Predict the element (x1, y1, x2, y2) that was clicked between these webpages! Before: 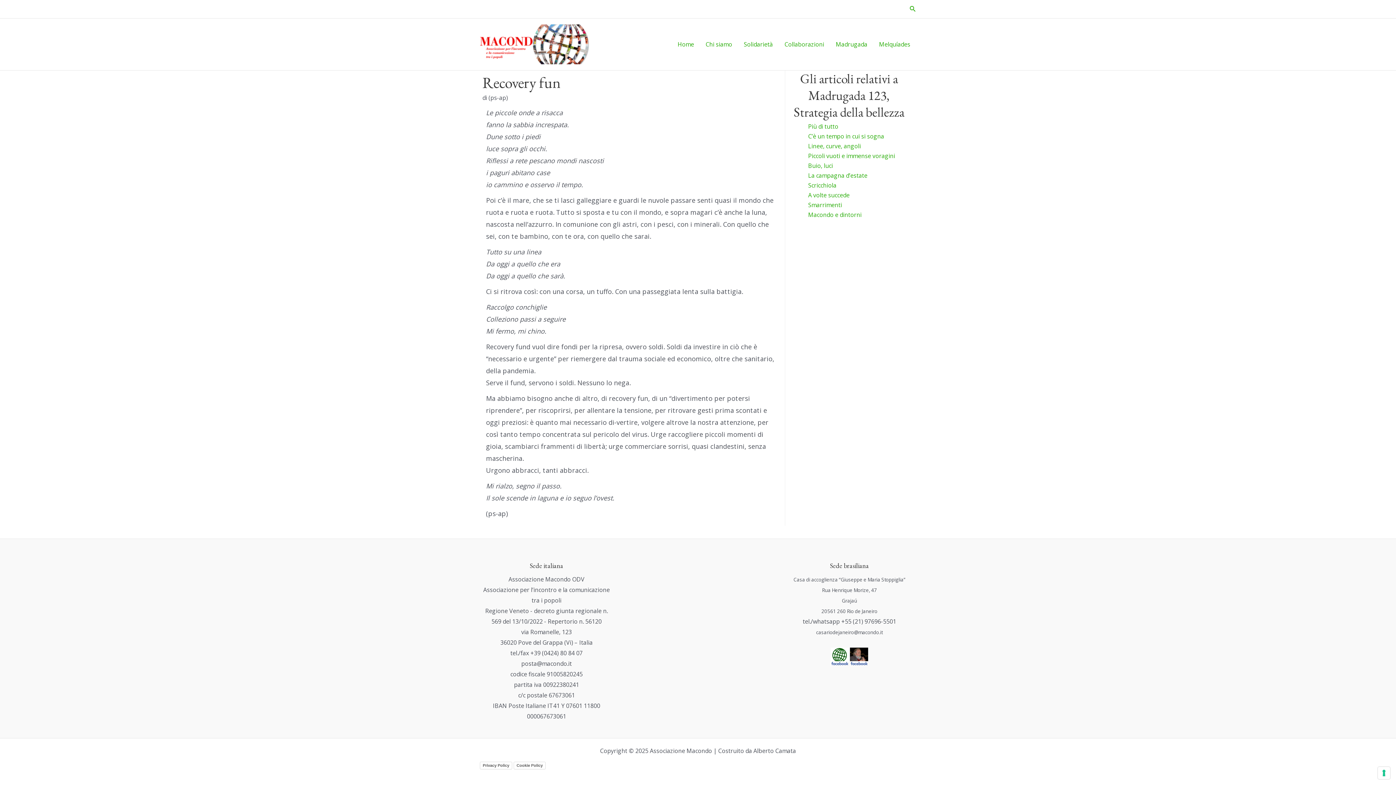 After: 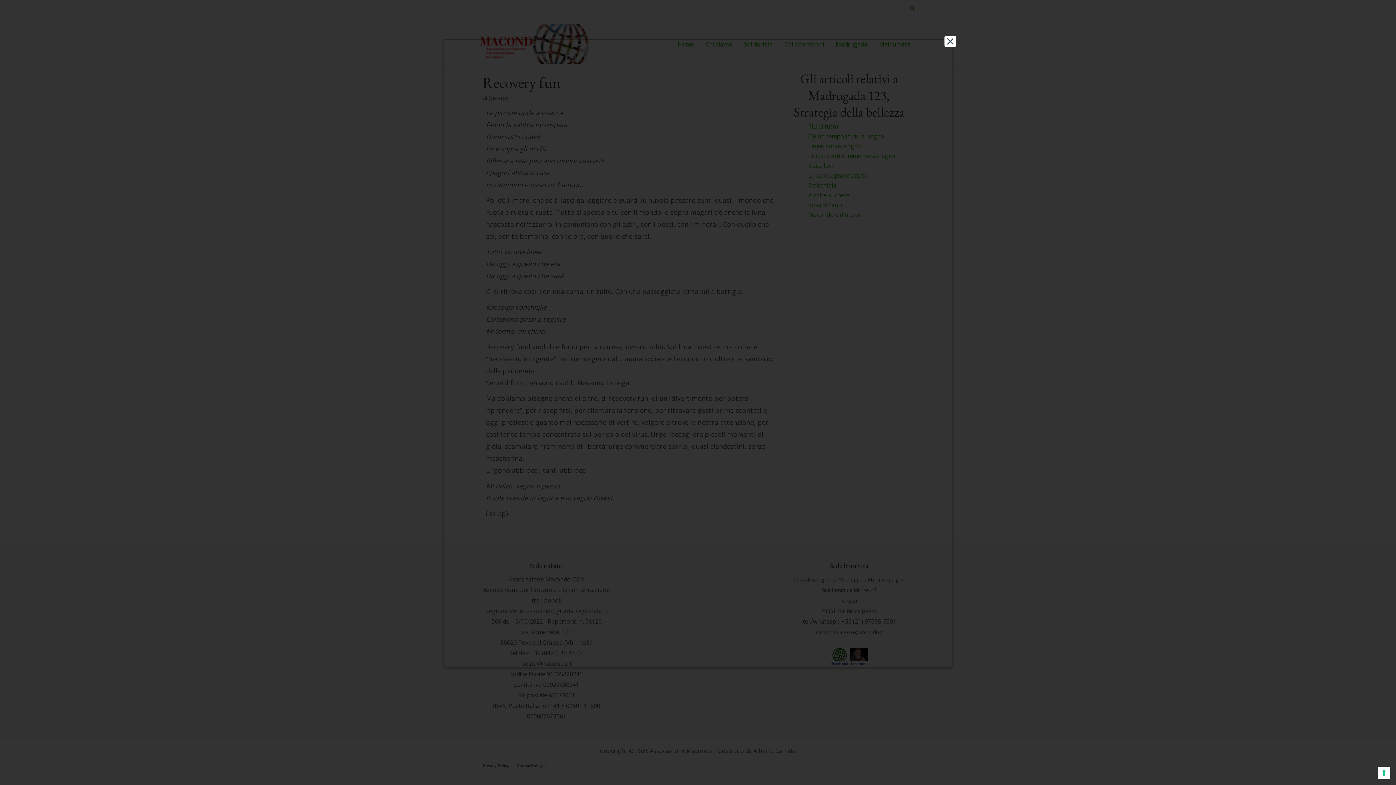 Action: bbox: (480, 762, 512, 769) label: Privacy Policy